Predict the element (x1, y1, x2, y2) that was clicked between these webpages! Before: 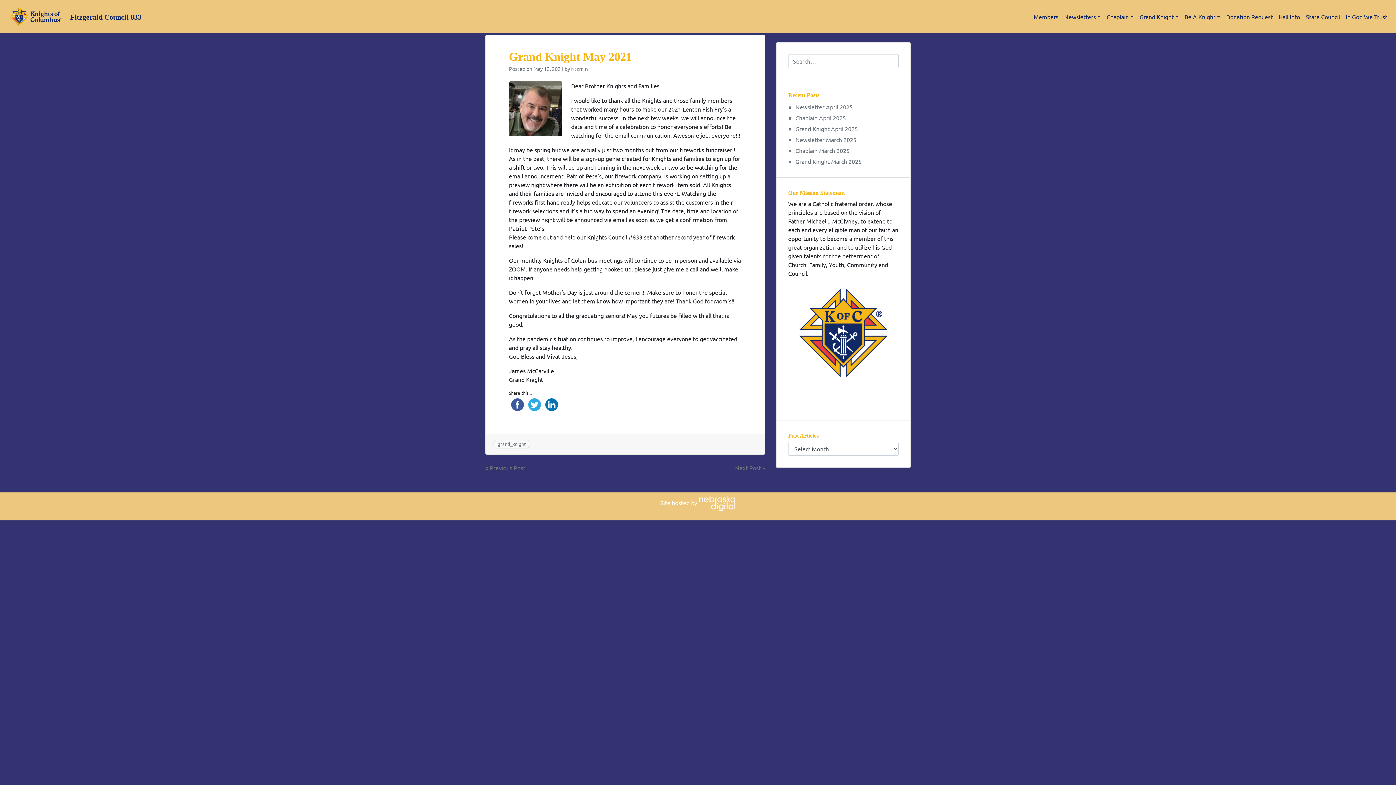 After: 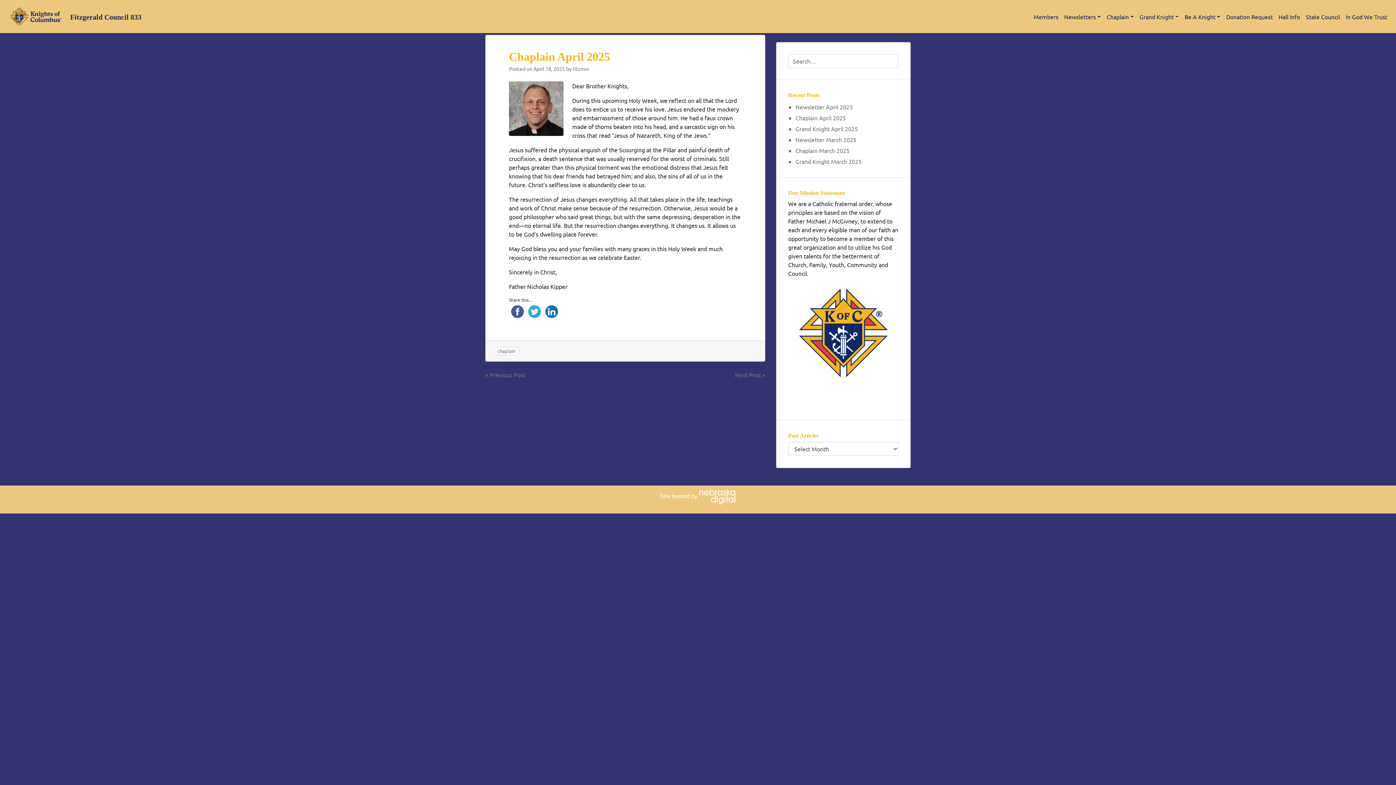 Action: label: Chaplain April 2025 bbox: (795, 114, 846, 121)